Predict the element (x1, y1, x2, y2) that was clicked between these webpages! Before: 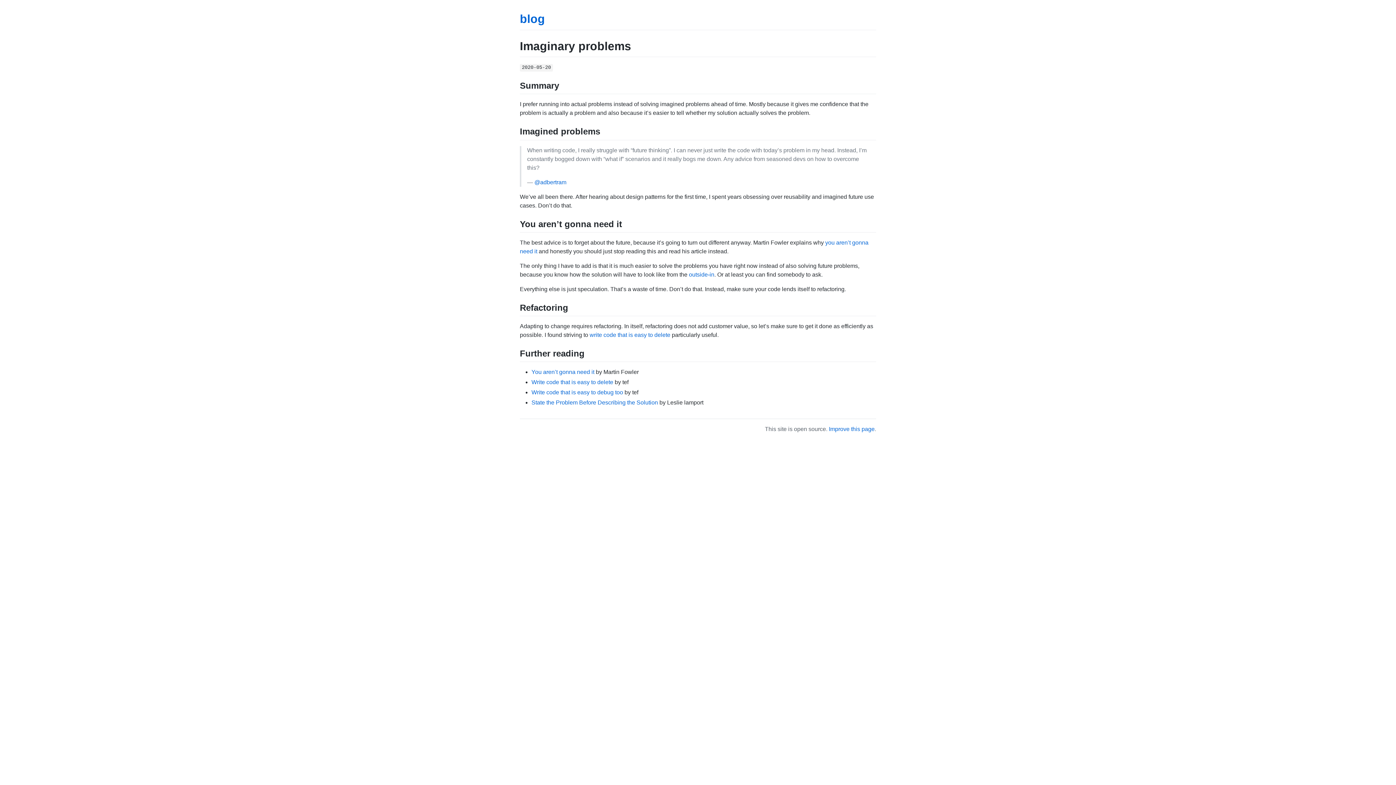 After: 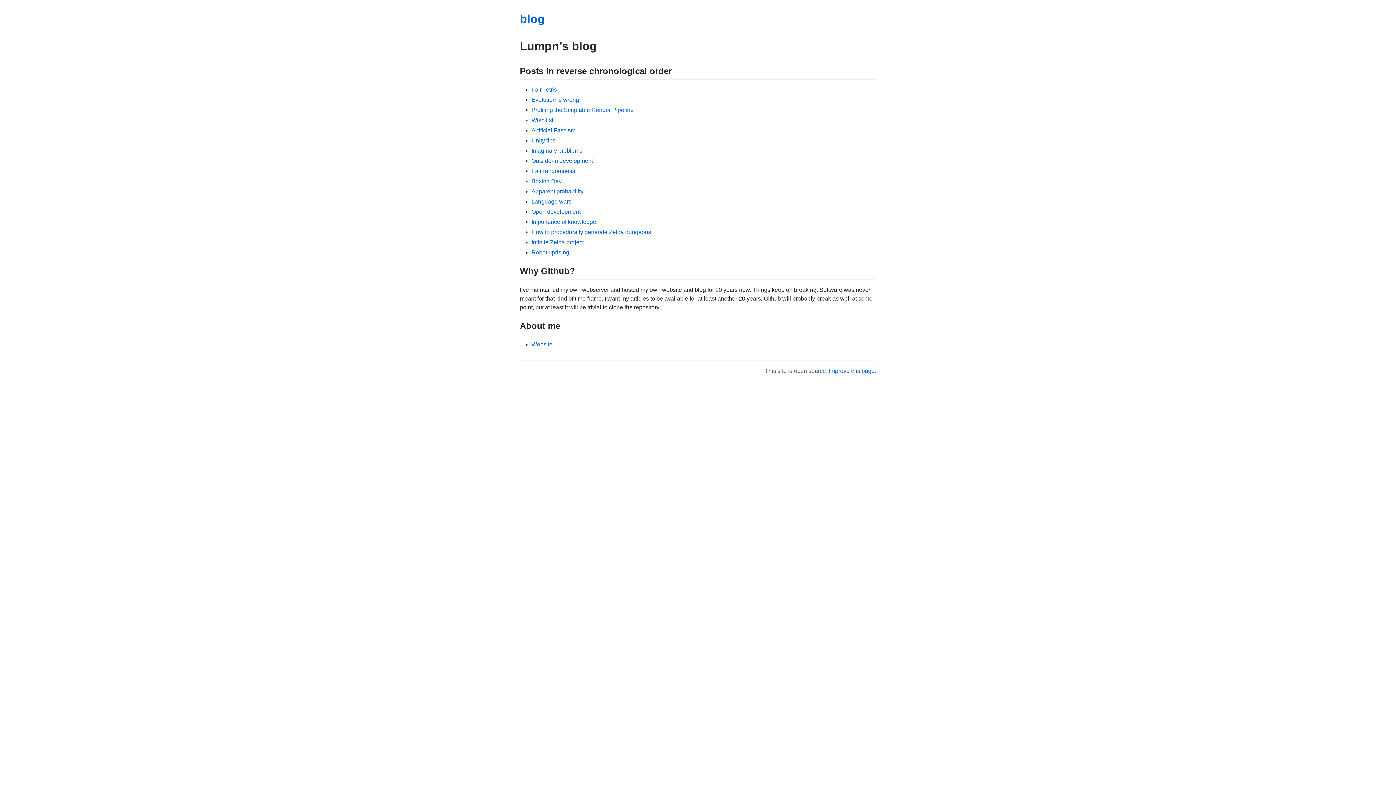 Action: label: blog bbox: (520, 12, 545, 25)